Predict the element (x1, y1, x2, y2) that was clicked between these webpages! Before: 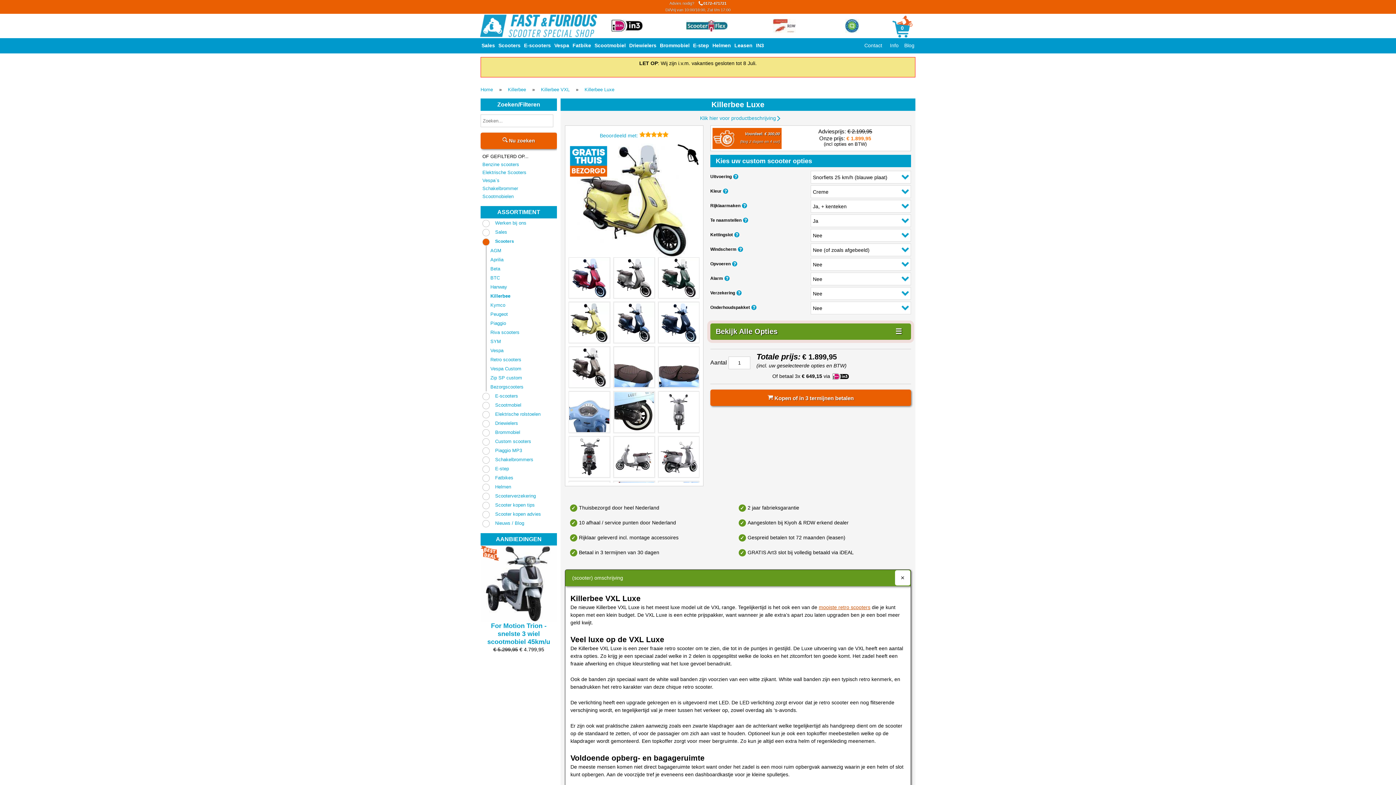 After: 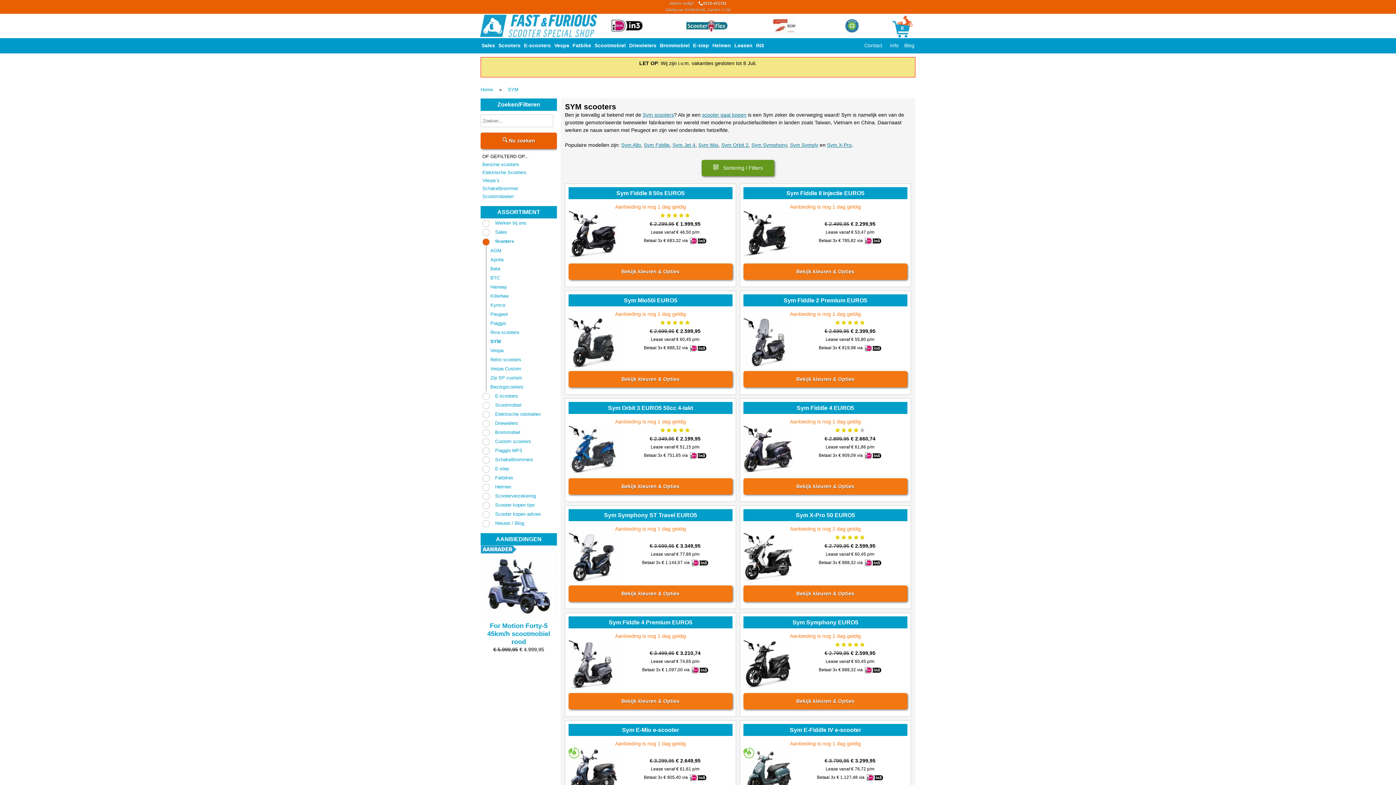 Action: label: SYM bbox: (490, 338, 501, 344)